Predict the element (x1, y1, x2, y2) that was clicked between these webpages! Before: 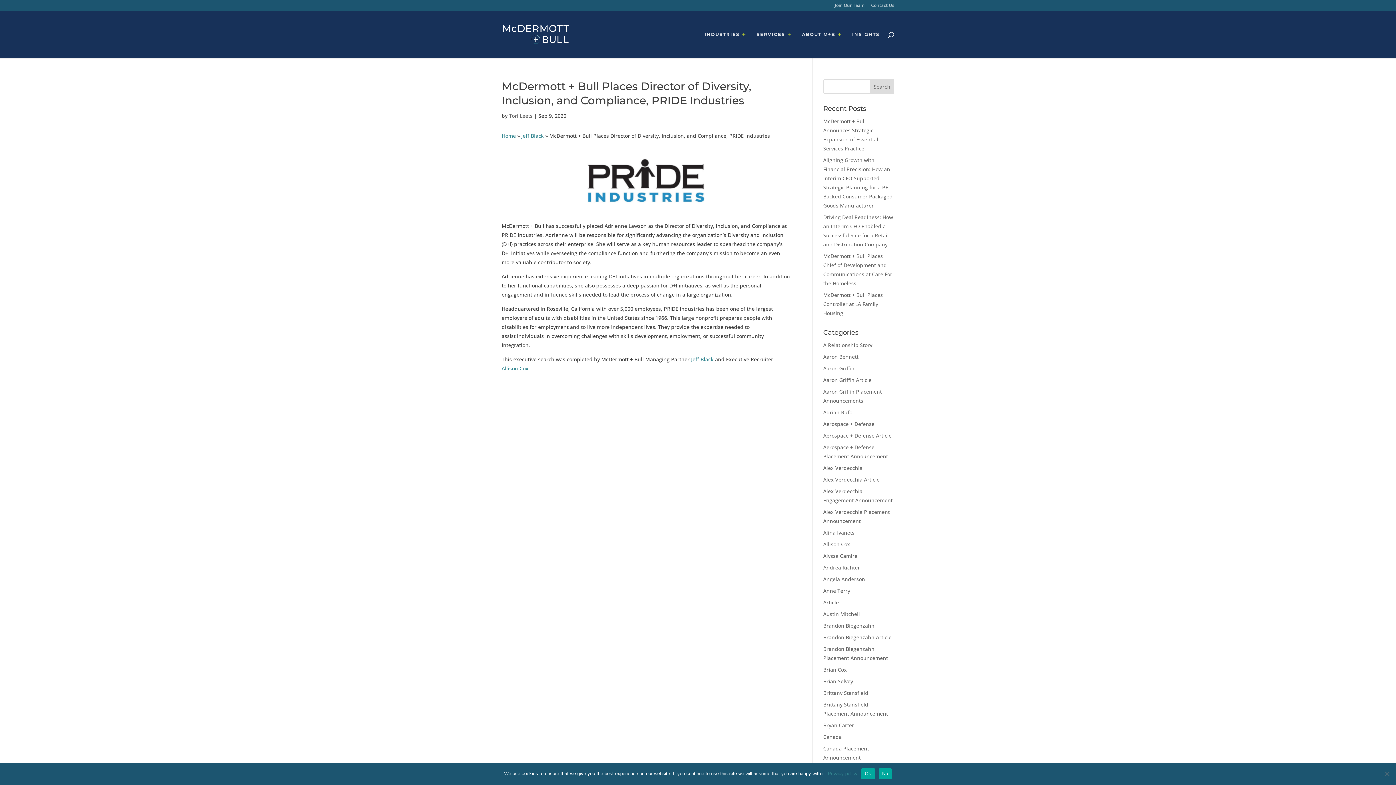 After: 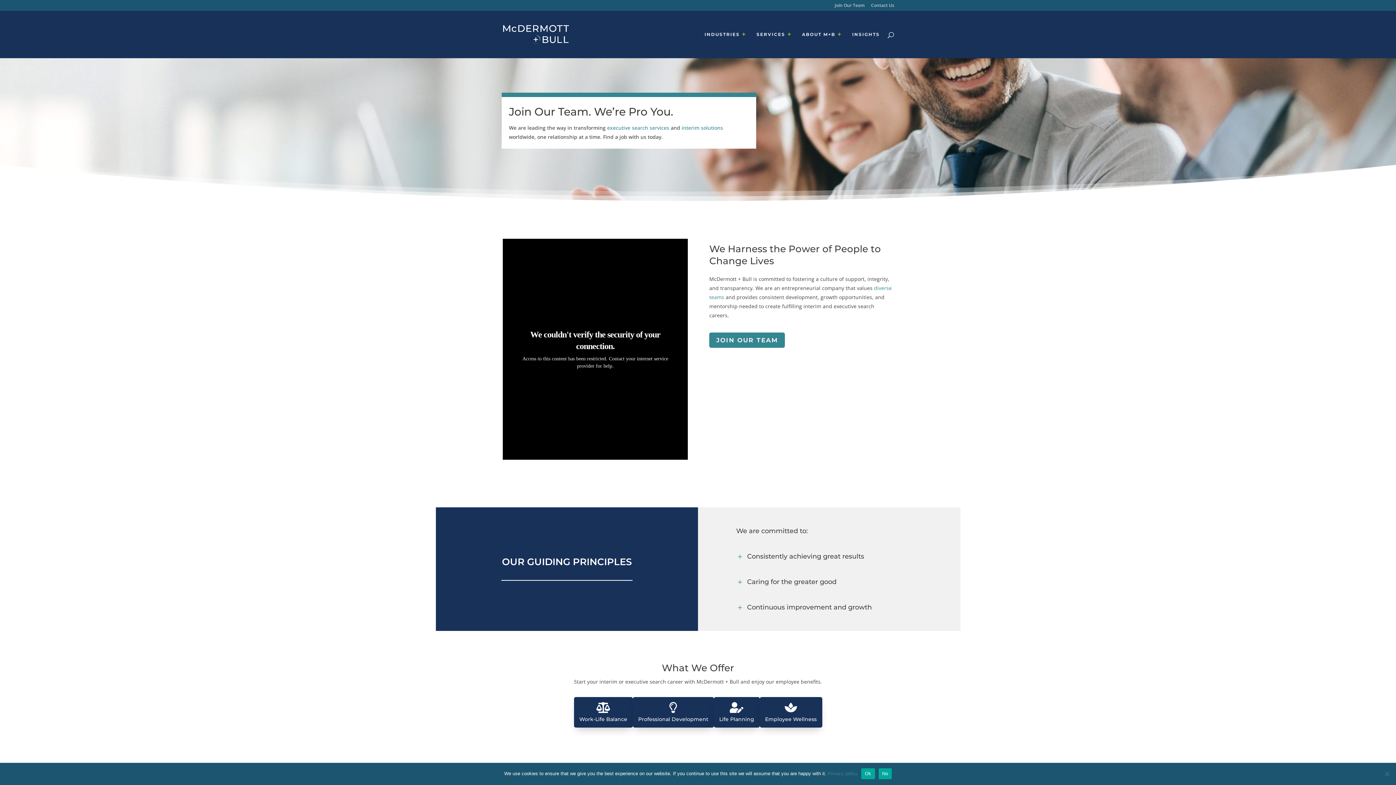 Action: label: Join Our Team bbox: (834, 3, 864, 10)